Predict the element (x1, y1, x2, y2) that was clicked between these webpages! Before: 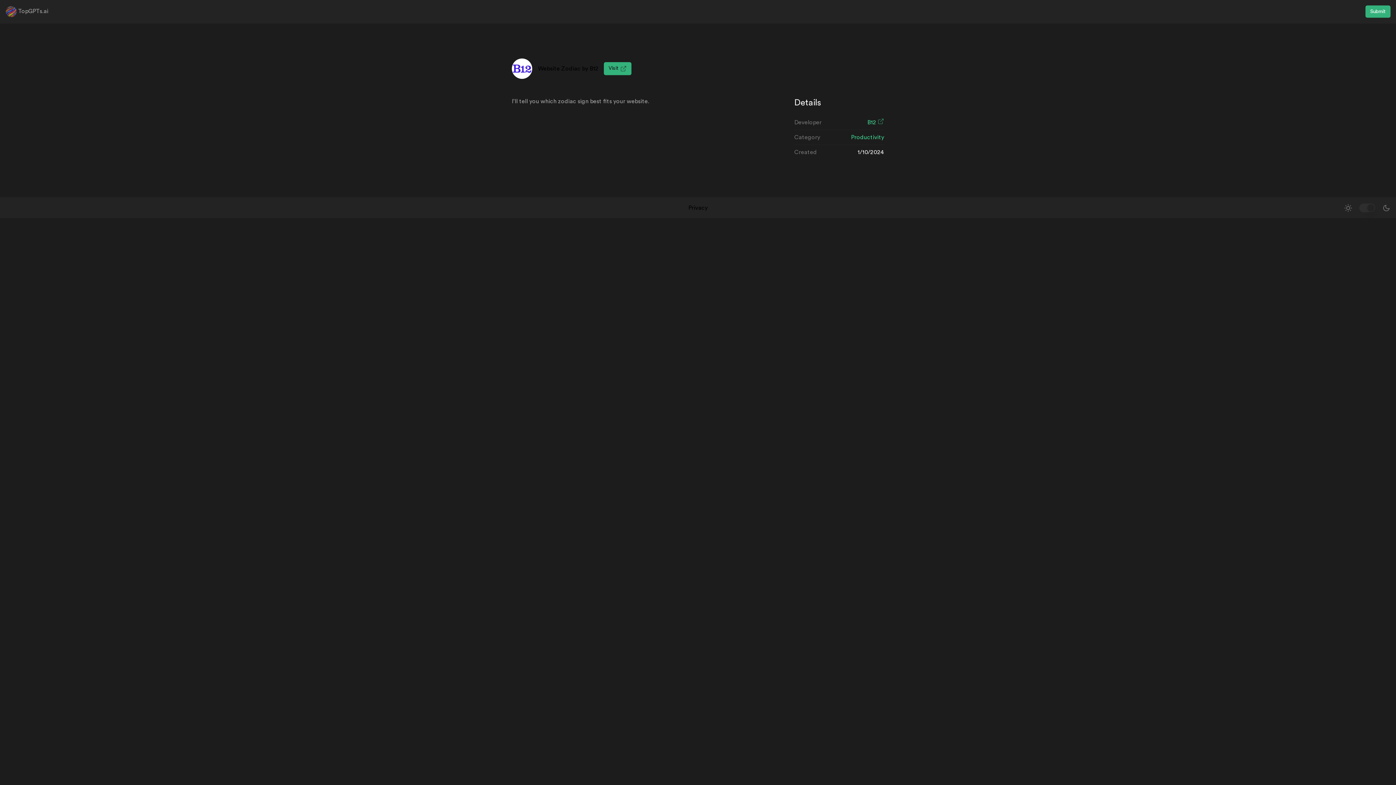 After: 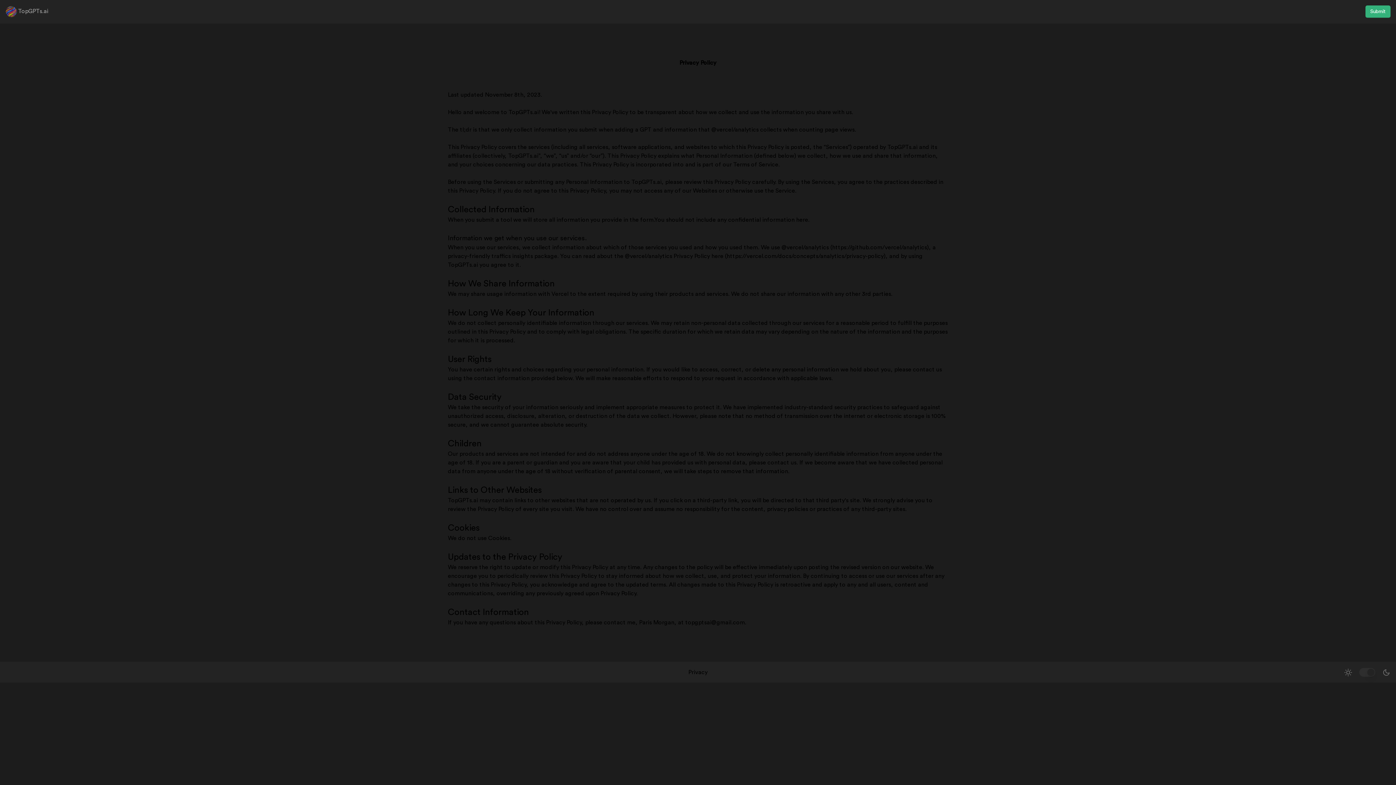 Action: bbox: (688, 203, 707, 212) label: Privacy